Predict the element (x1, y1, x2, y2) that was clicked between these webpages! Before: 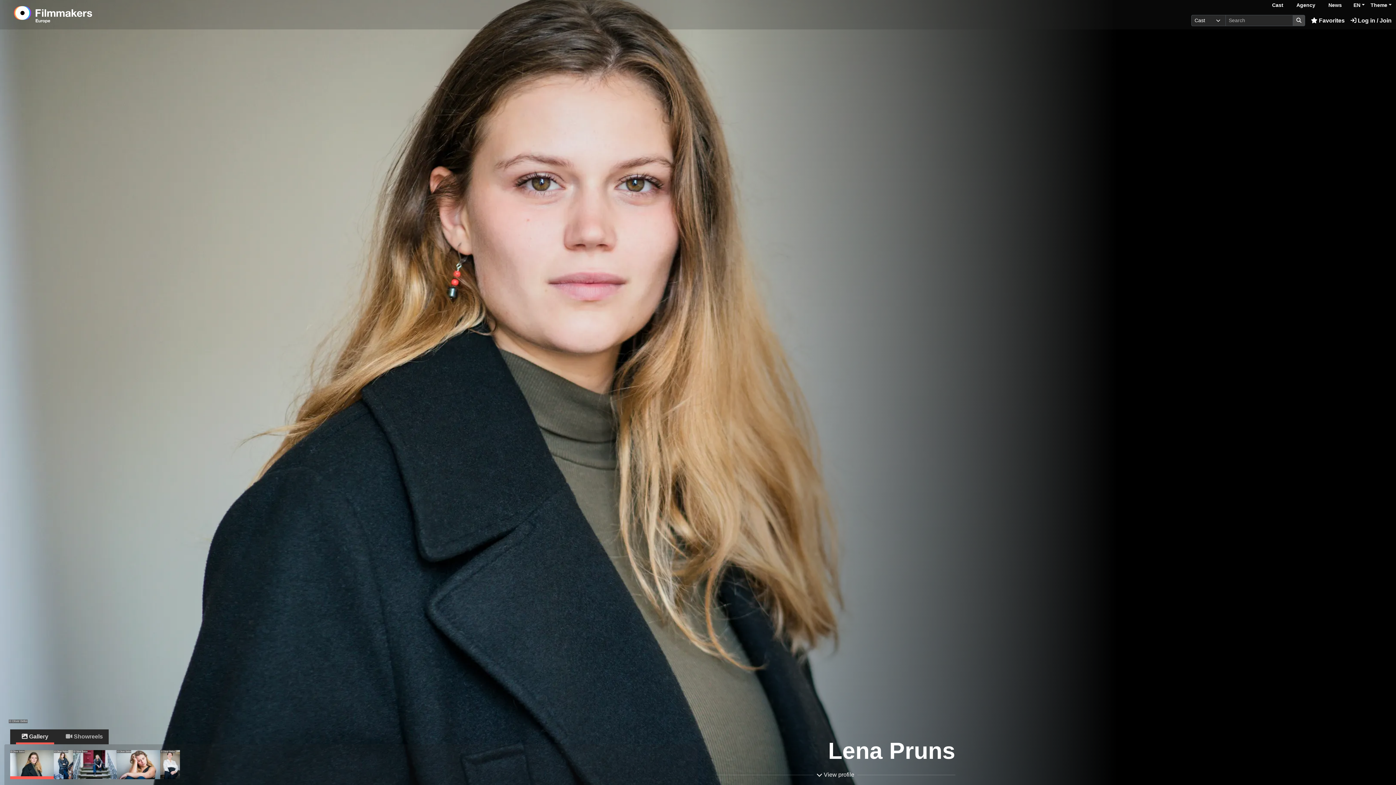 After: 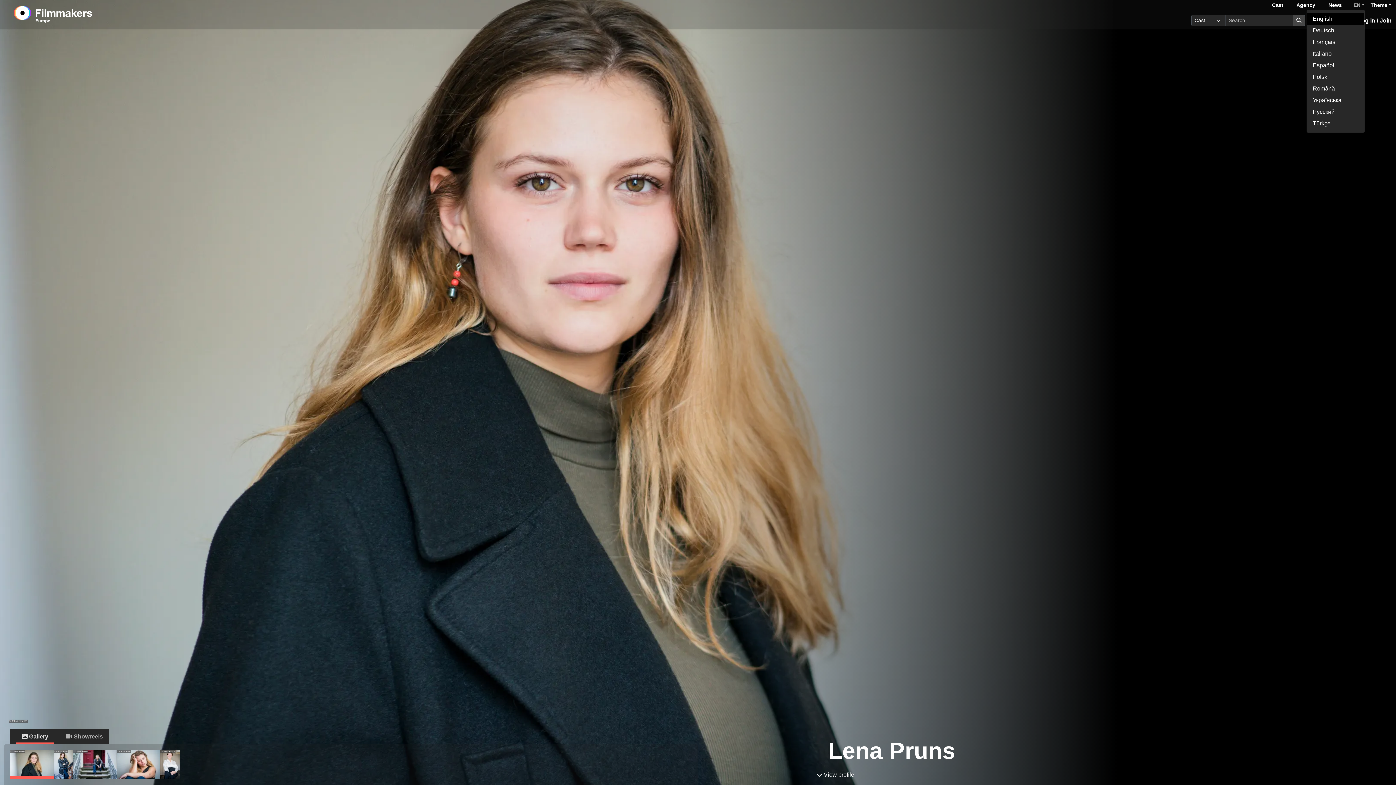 Action: label: EN bbox: (1353, 1, 1365, 9)